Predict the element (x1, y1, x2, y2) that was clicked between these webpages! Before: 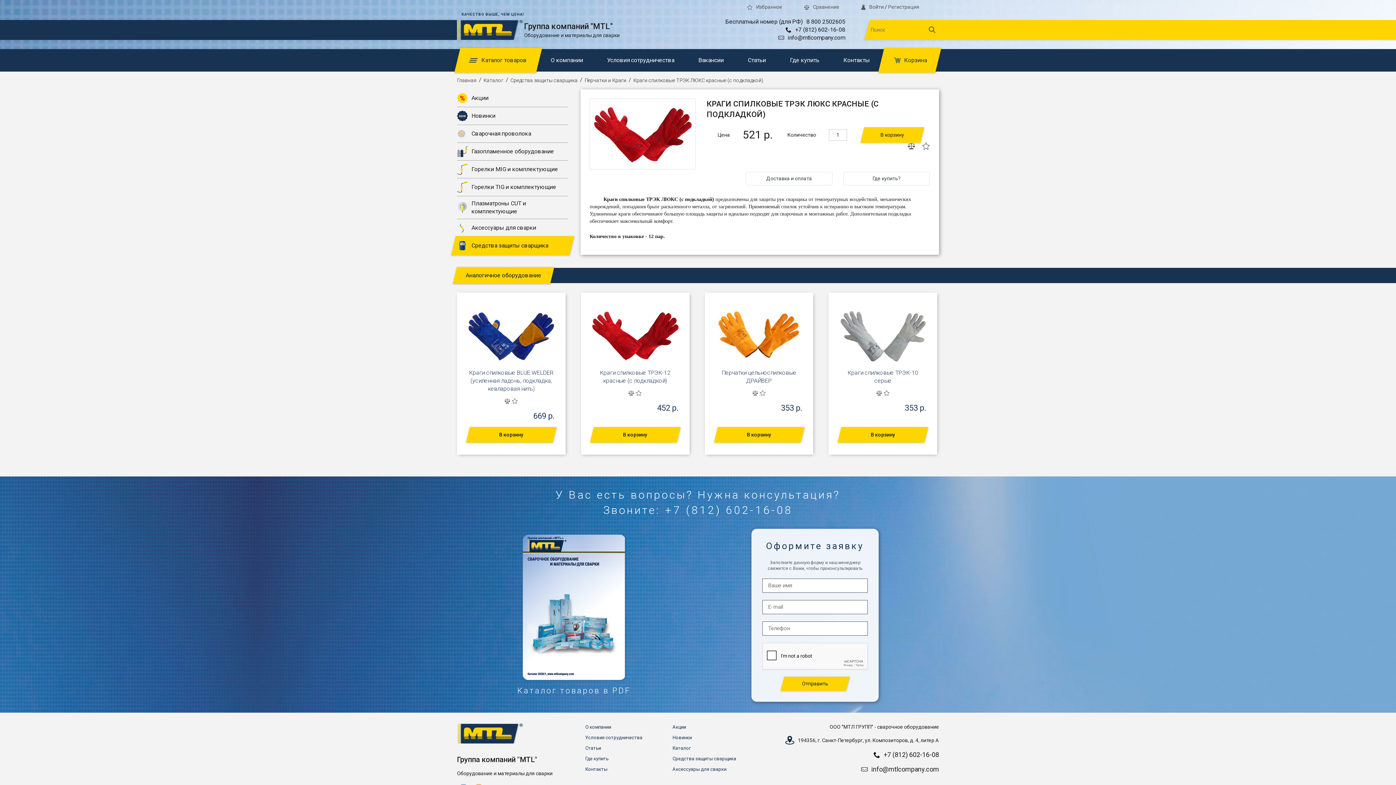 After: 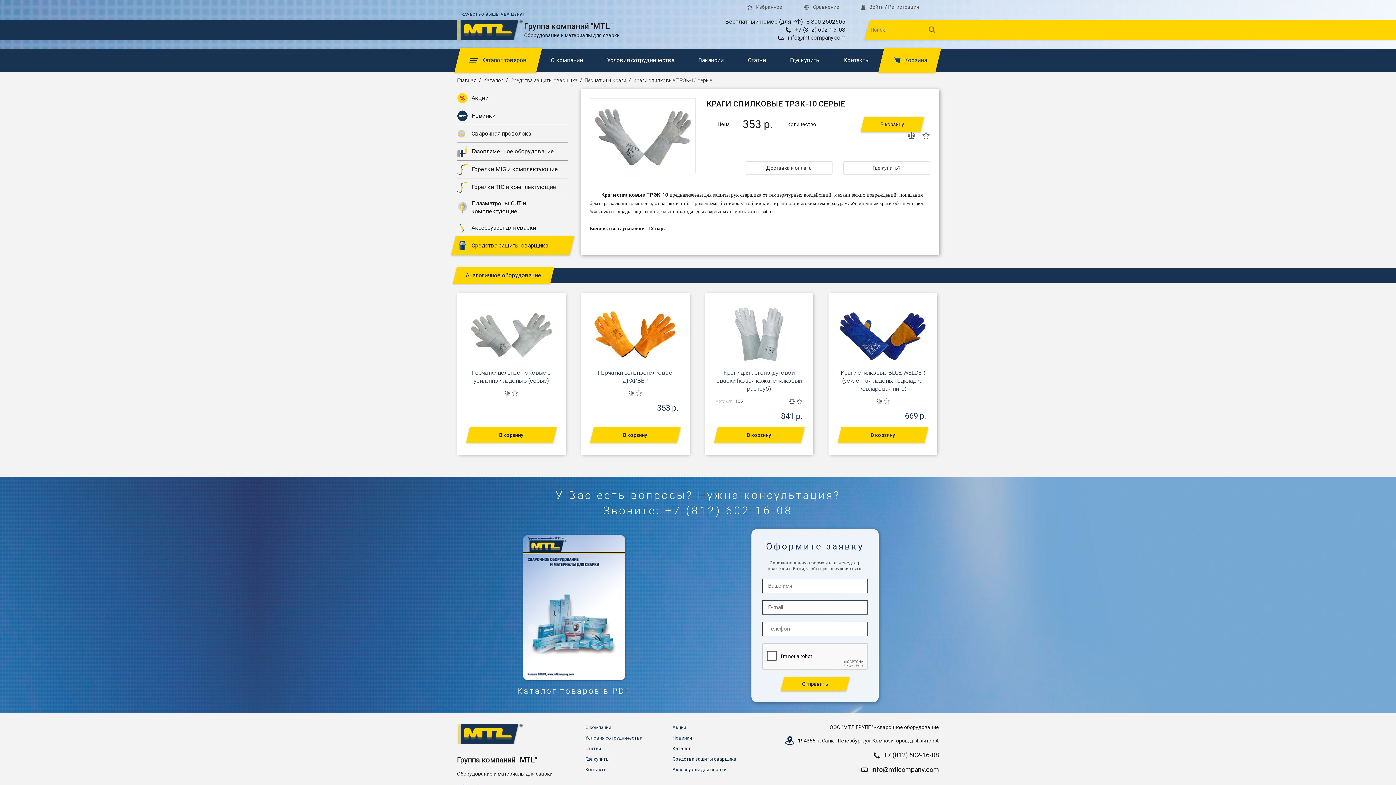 Action: label: Краги спилковые ТРЭК-10 серые bbox: (839, 369, 926, 385)